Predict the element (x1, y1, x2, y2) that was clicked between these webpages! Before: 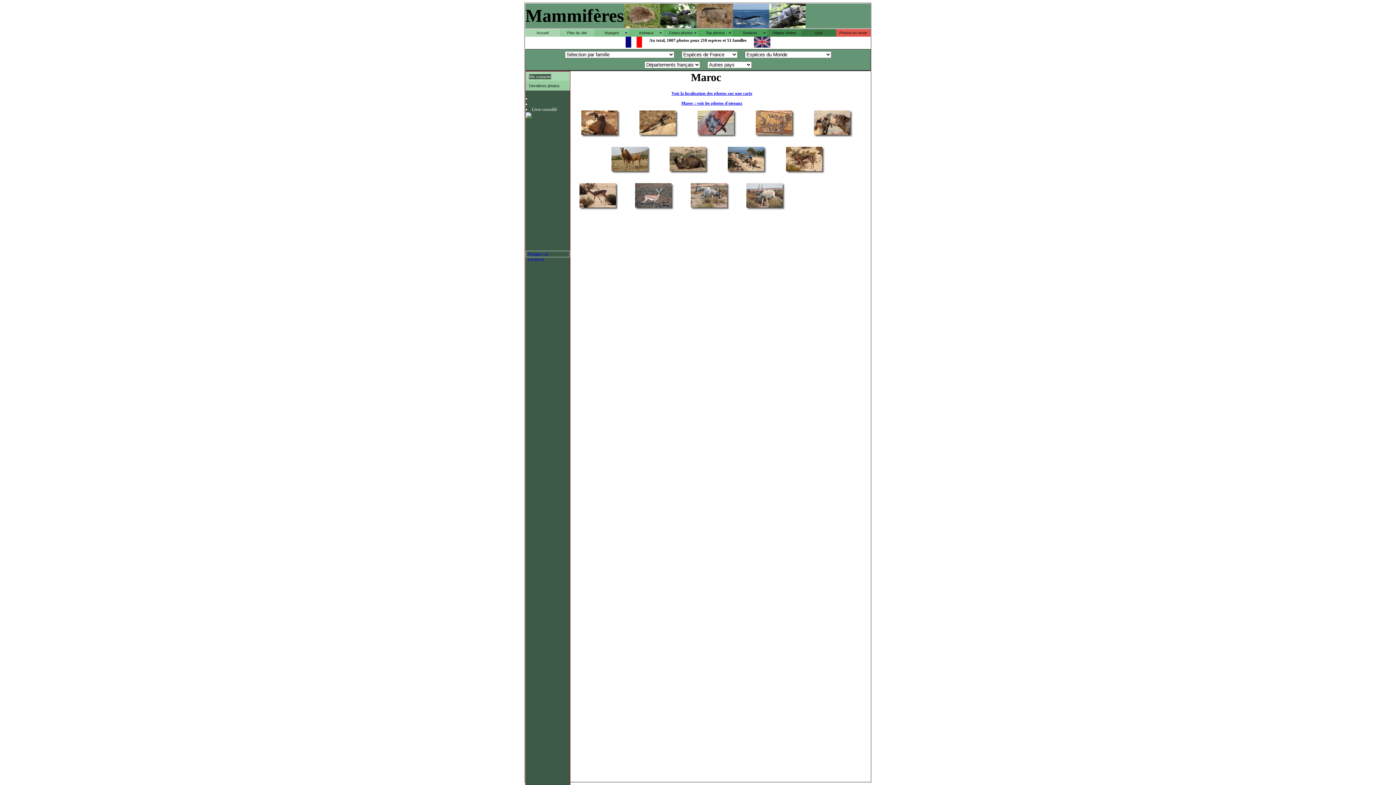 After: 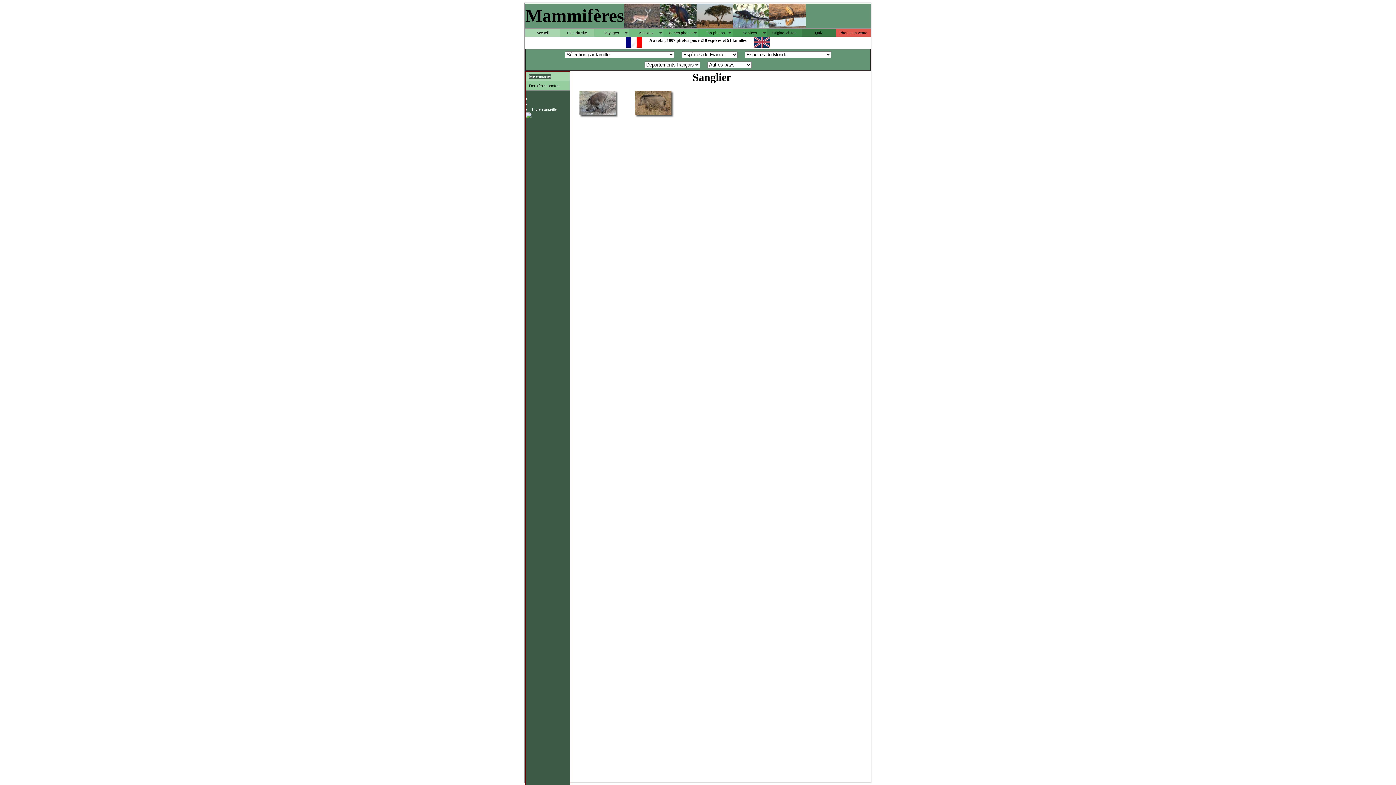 Action: bbox: (696, 22, 733, 29)